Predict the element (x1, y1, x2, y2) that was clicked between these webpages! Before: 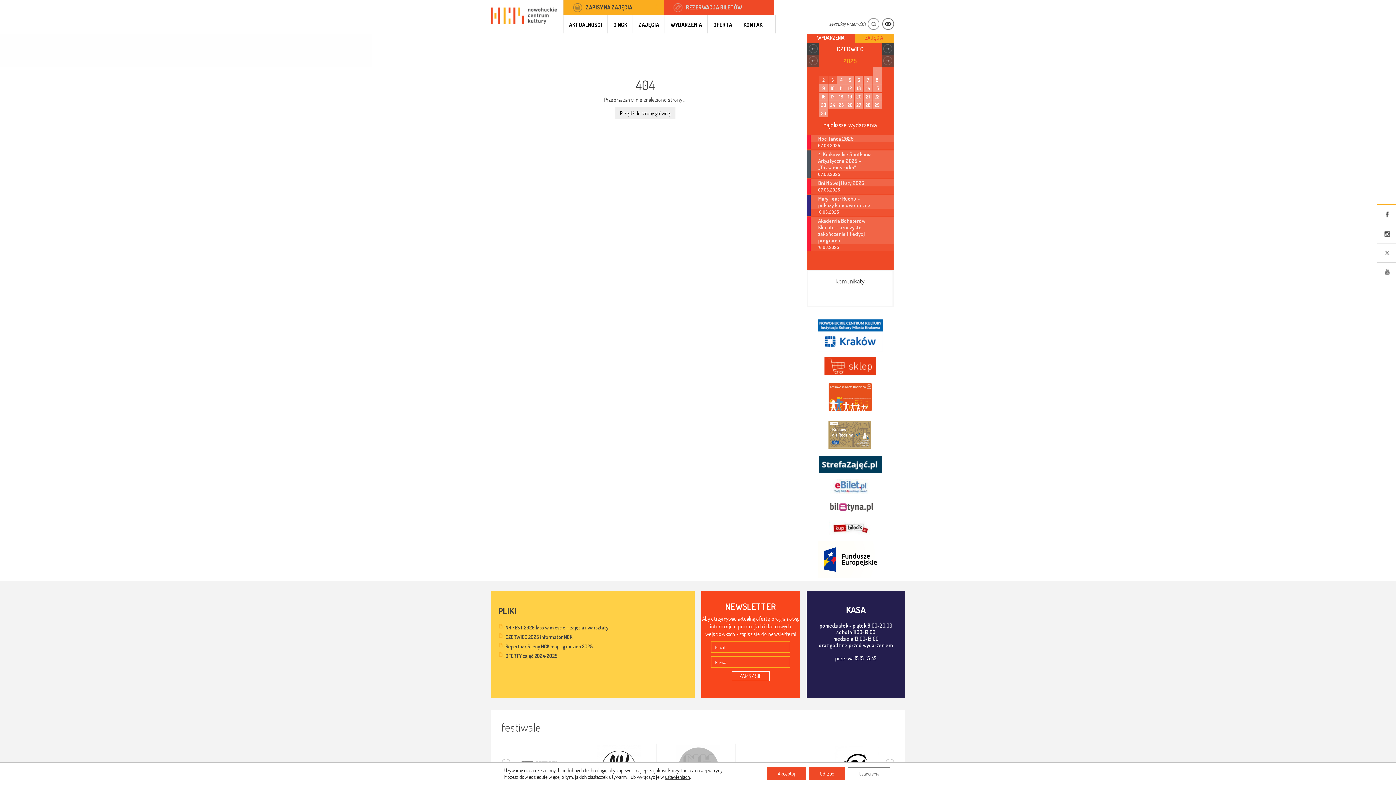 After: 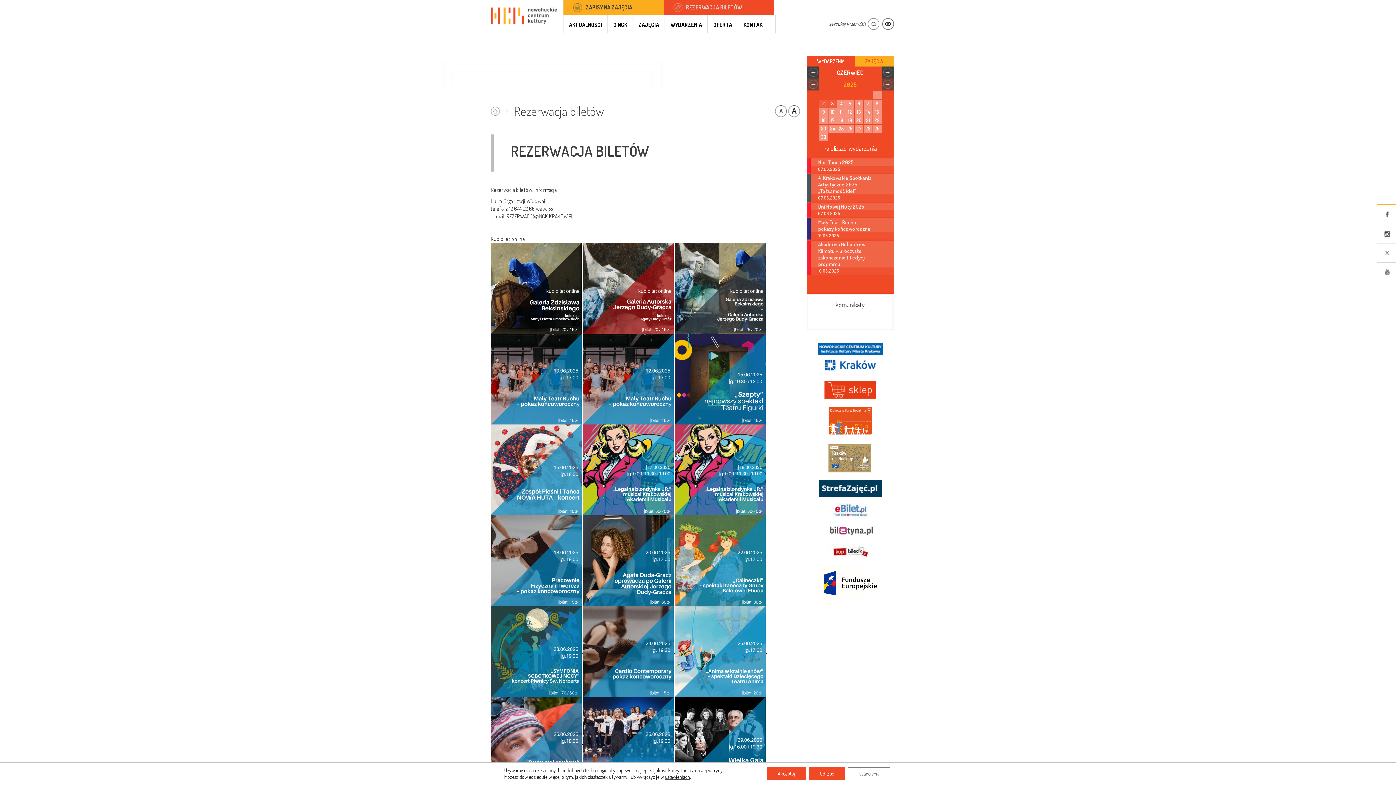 Action: bbox: (664, 0, 774, 14) label: REZERWACJA BILETÓW